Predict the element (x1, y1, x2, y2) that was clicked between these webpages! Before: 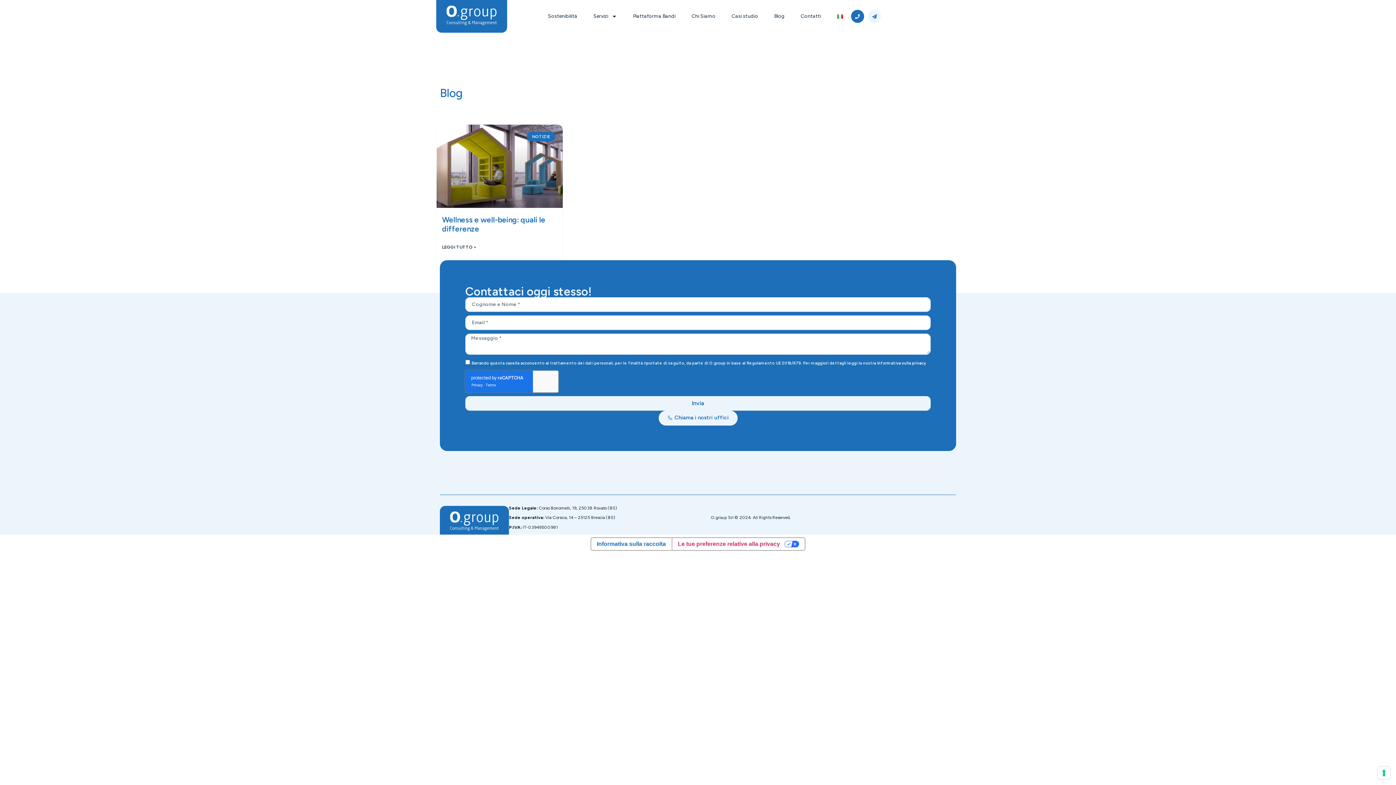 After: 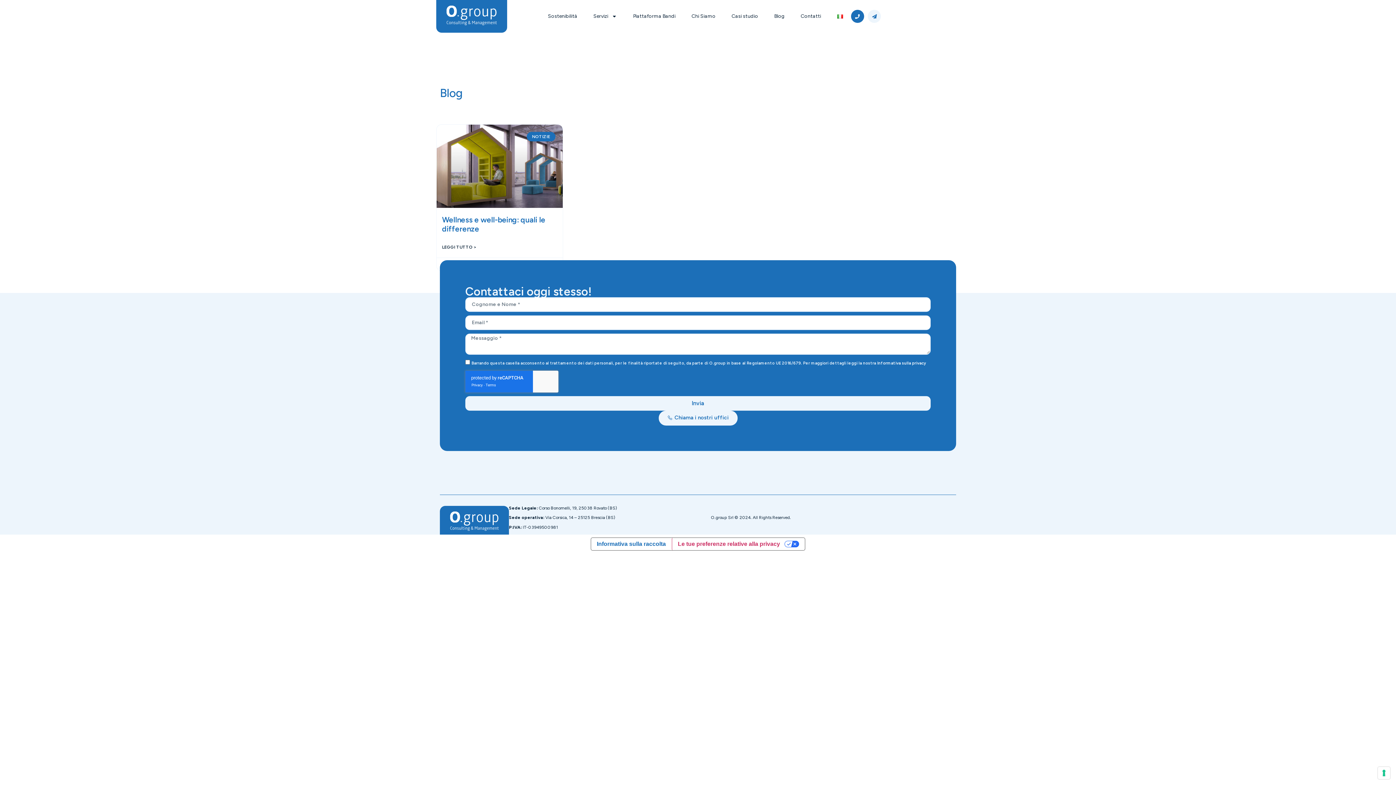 Action: bbox: (829, 12, 851, 20)